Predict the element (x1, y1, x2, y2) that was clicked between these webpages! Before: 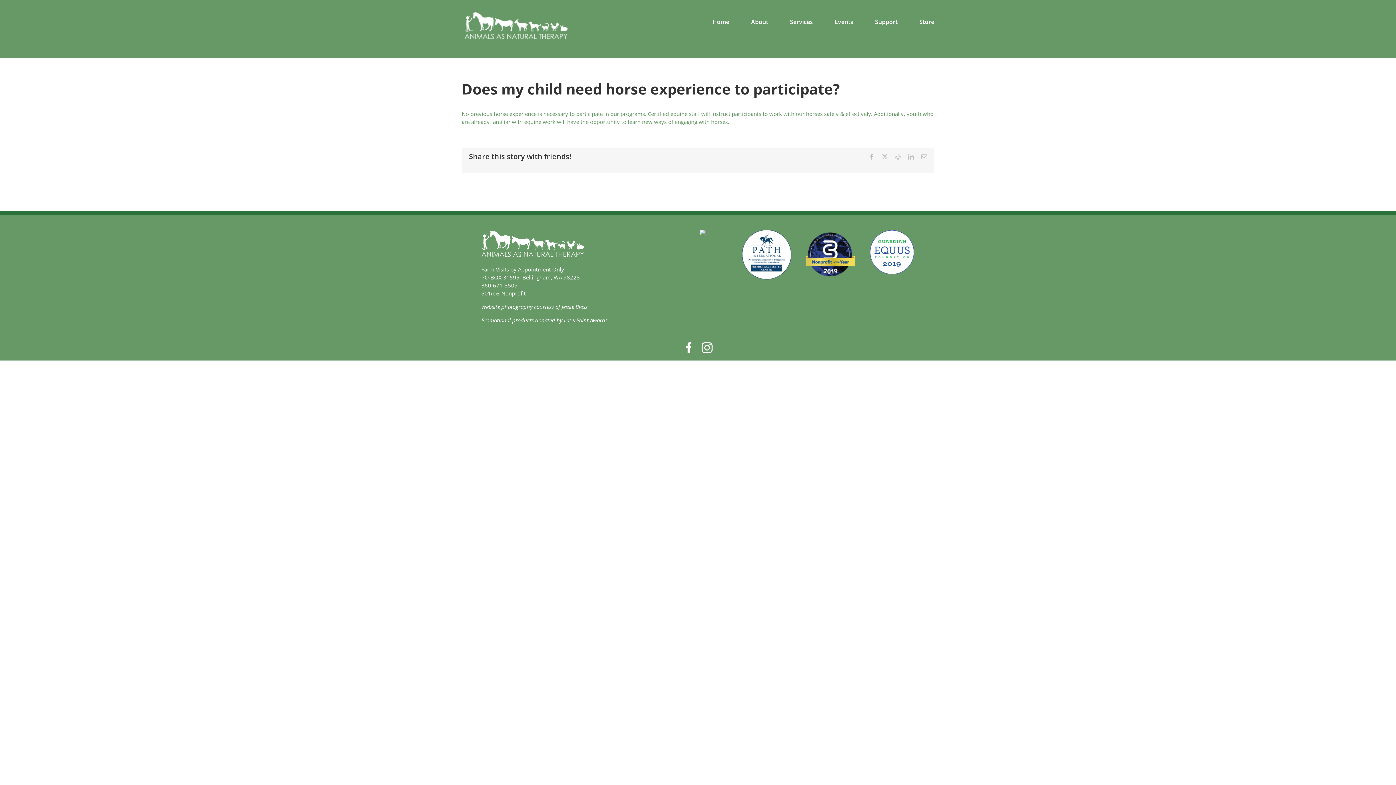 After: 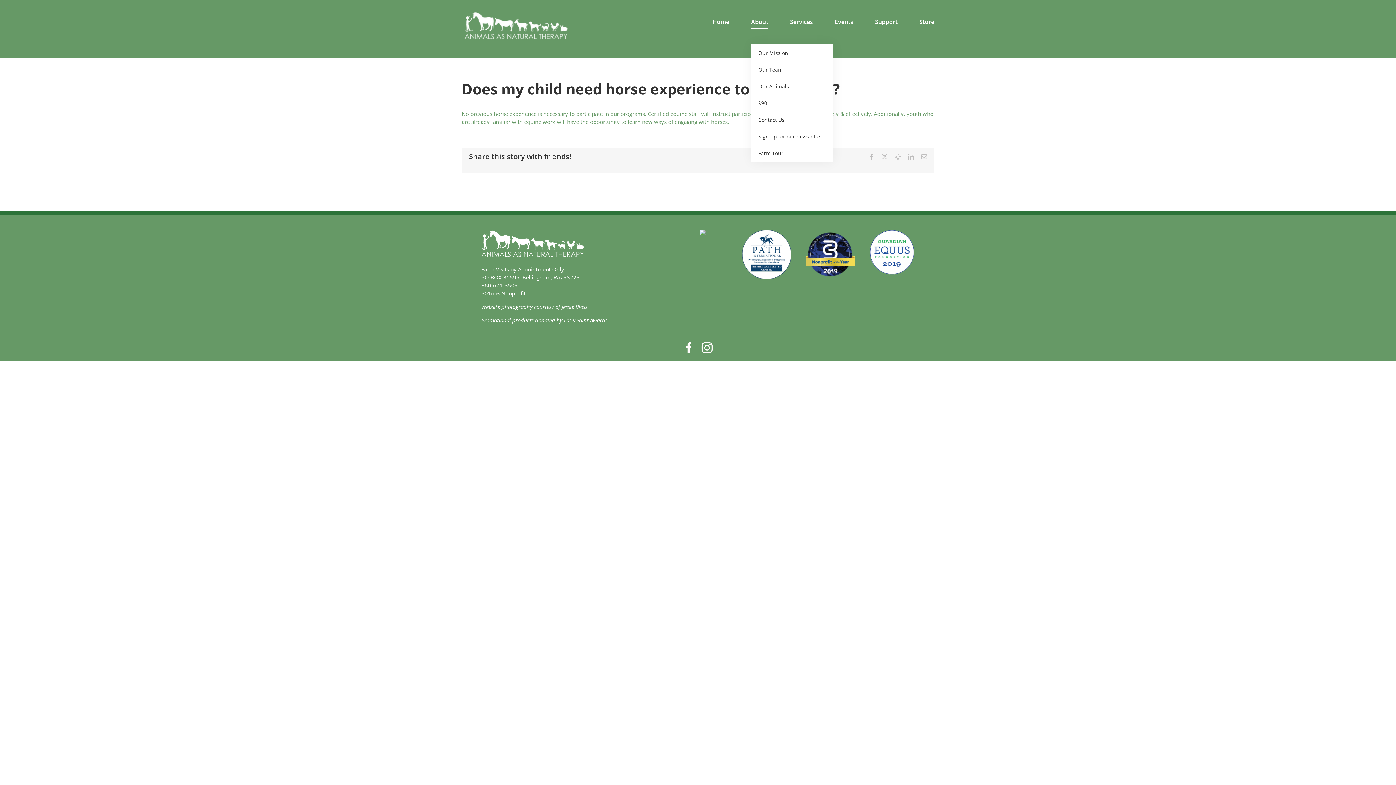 Action: bbox: (751, 0, 768, 43) label: About